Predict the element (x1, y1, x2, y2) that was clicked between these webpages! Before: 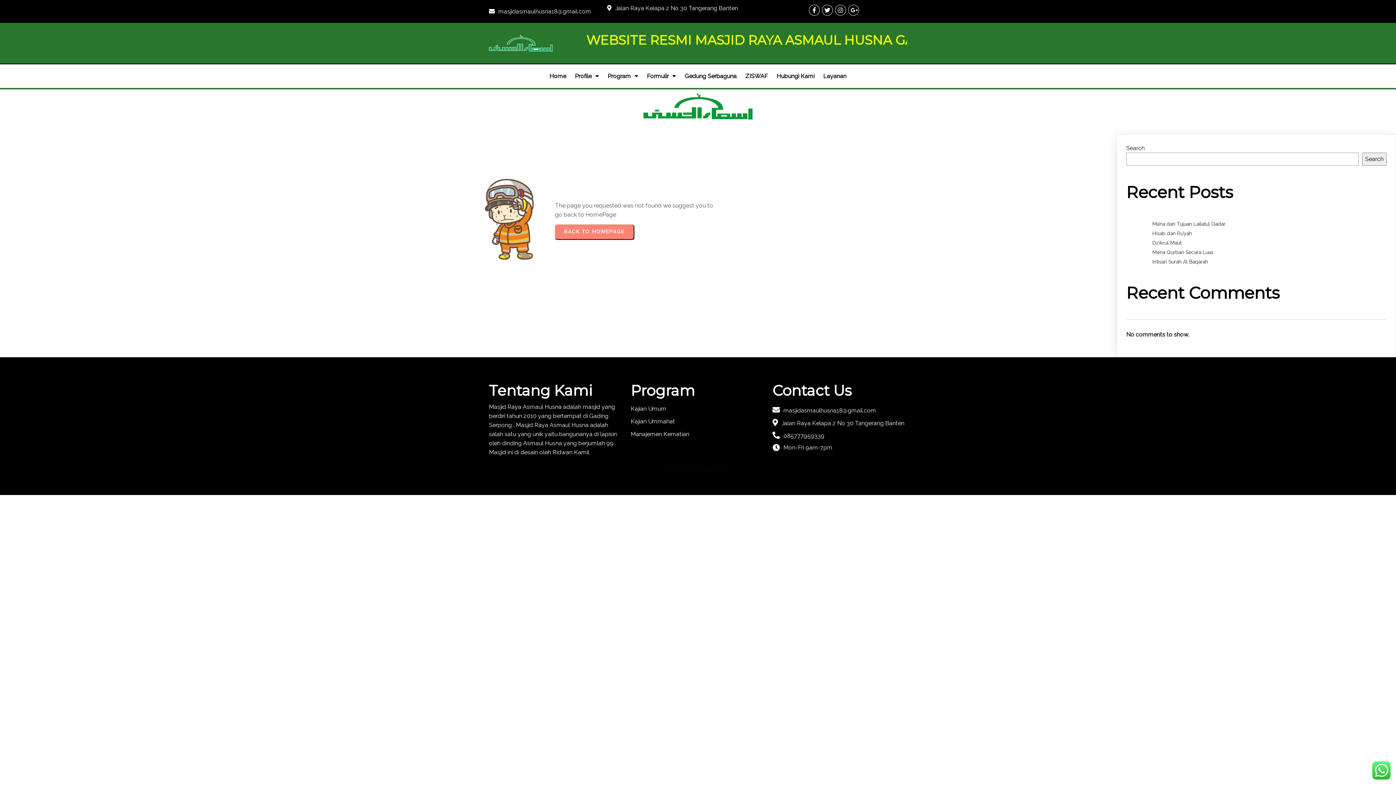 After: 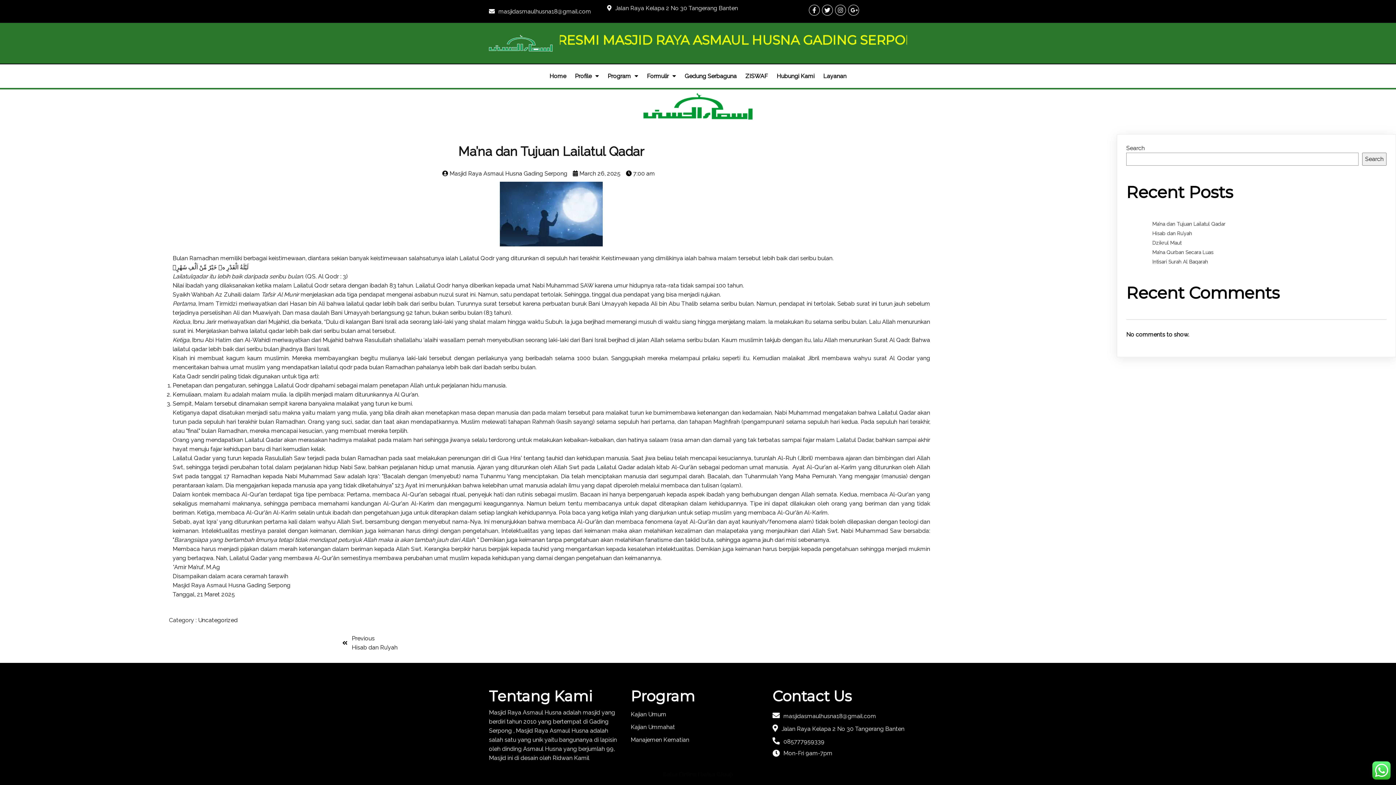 Action: bbox: (1152, 220, 1225, 226) label: Ma’na dan Tujuan Lailatul Qadar